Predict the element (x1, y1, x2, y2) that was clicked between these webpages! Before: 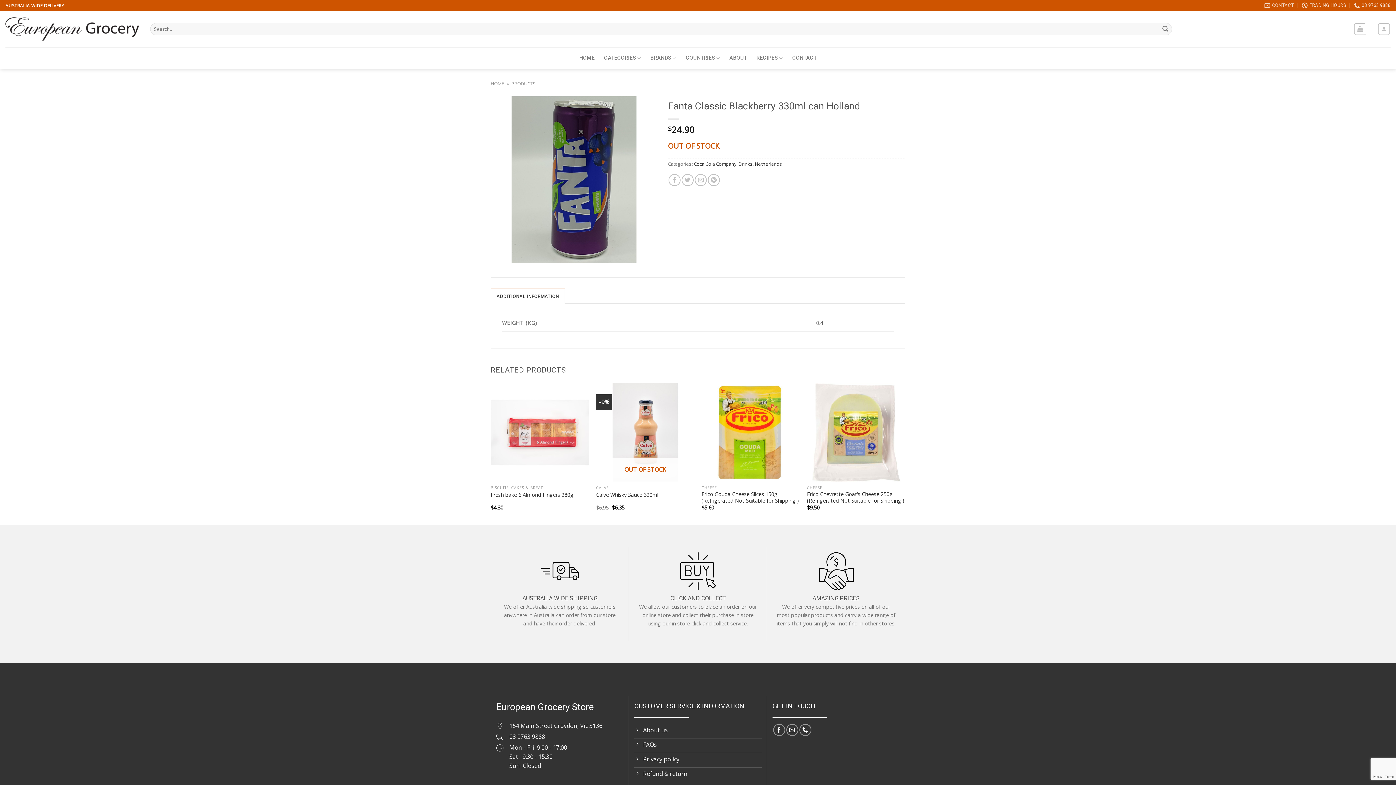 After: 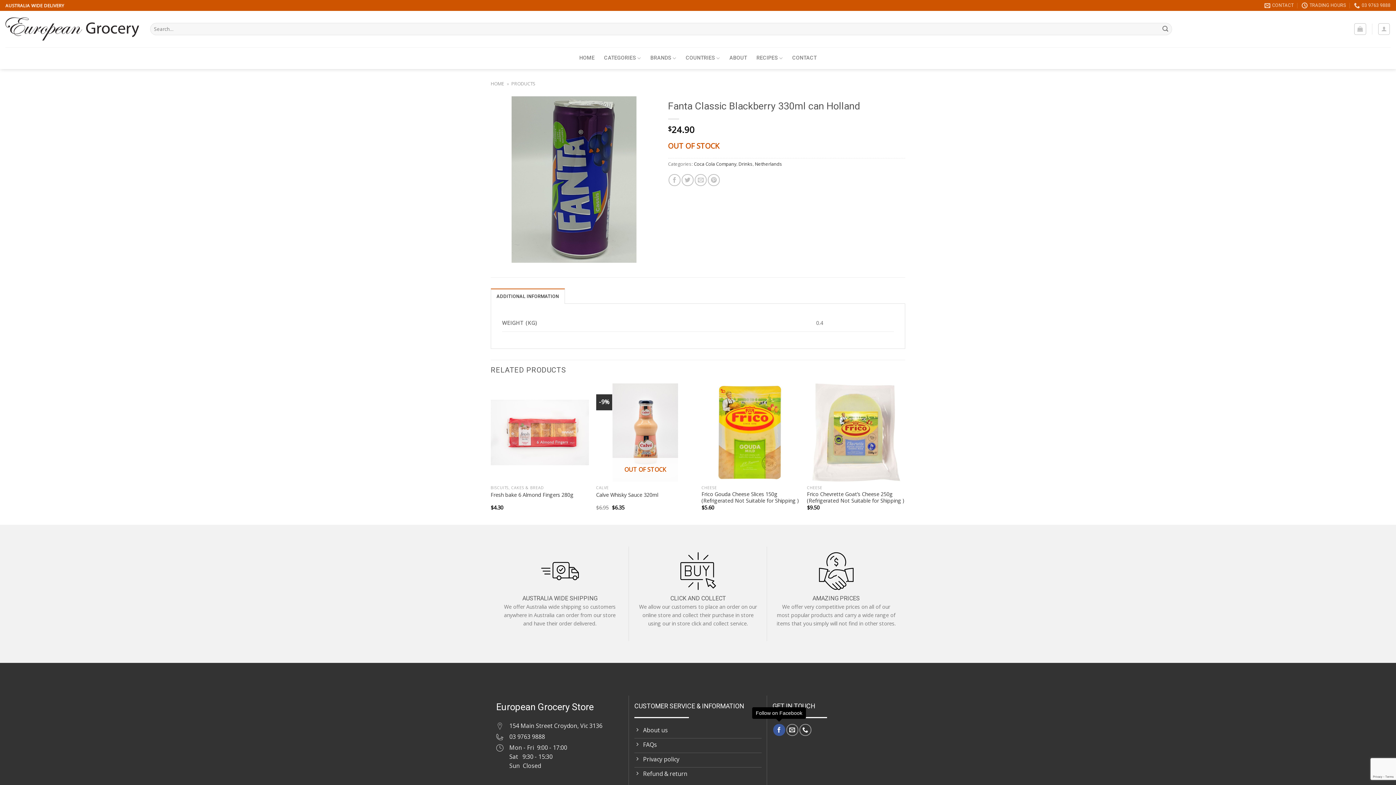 Action: label: Follow on Facebook bbox: (773, 724, 785, 736)